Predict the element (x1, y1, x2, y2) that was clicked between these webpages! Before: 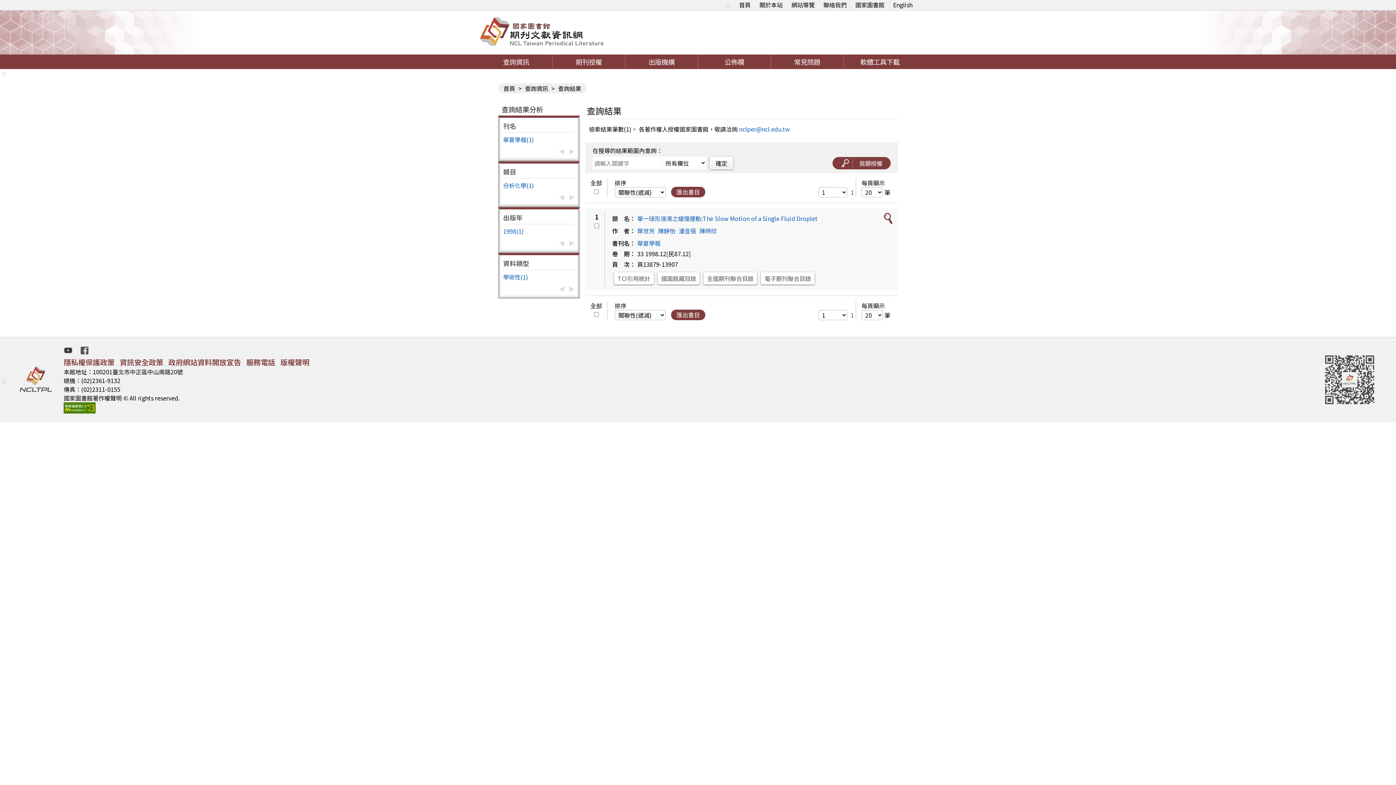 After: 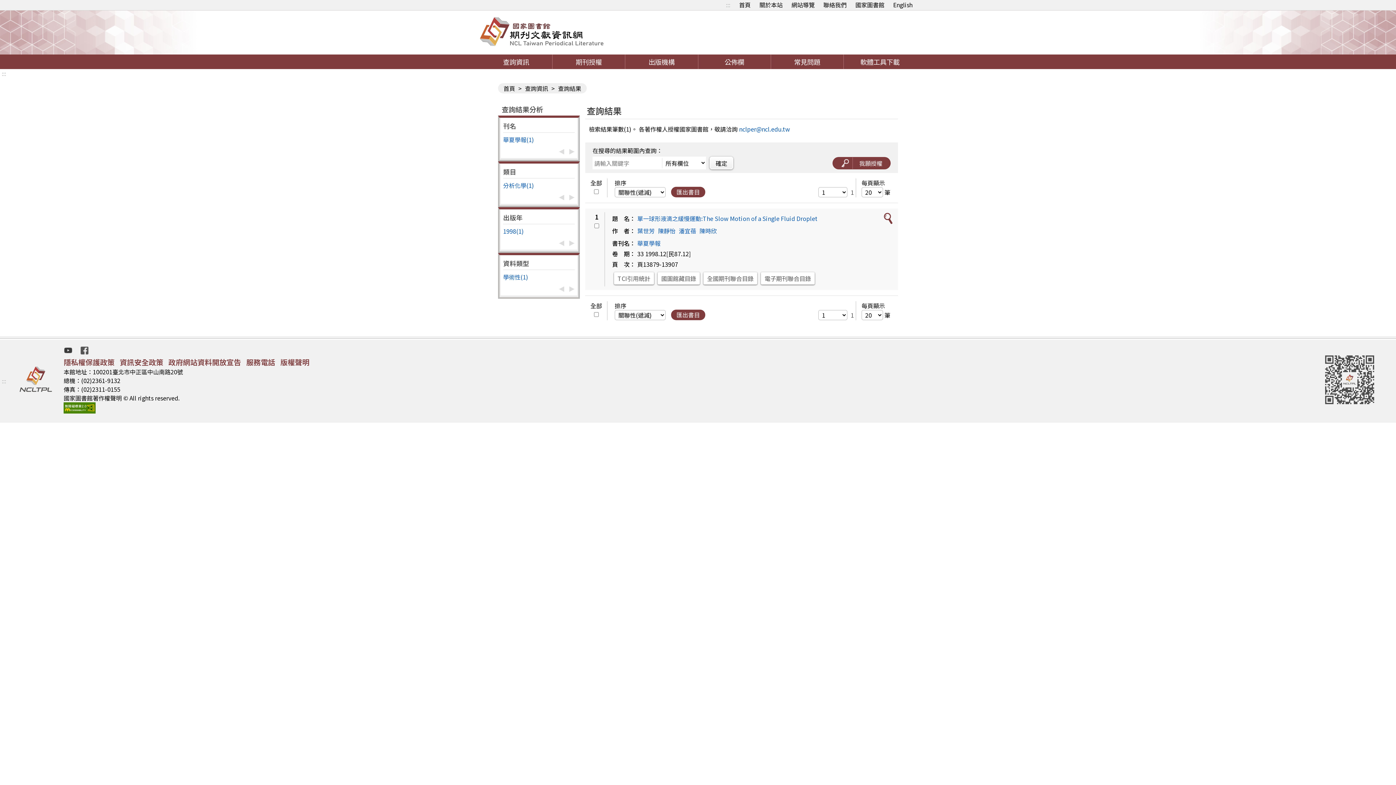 Action: label: 潘宜蓓 bbox: (678, 226, 696, 235)